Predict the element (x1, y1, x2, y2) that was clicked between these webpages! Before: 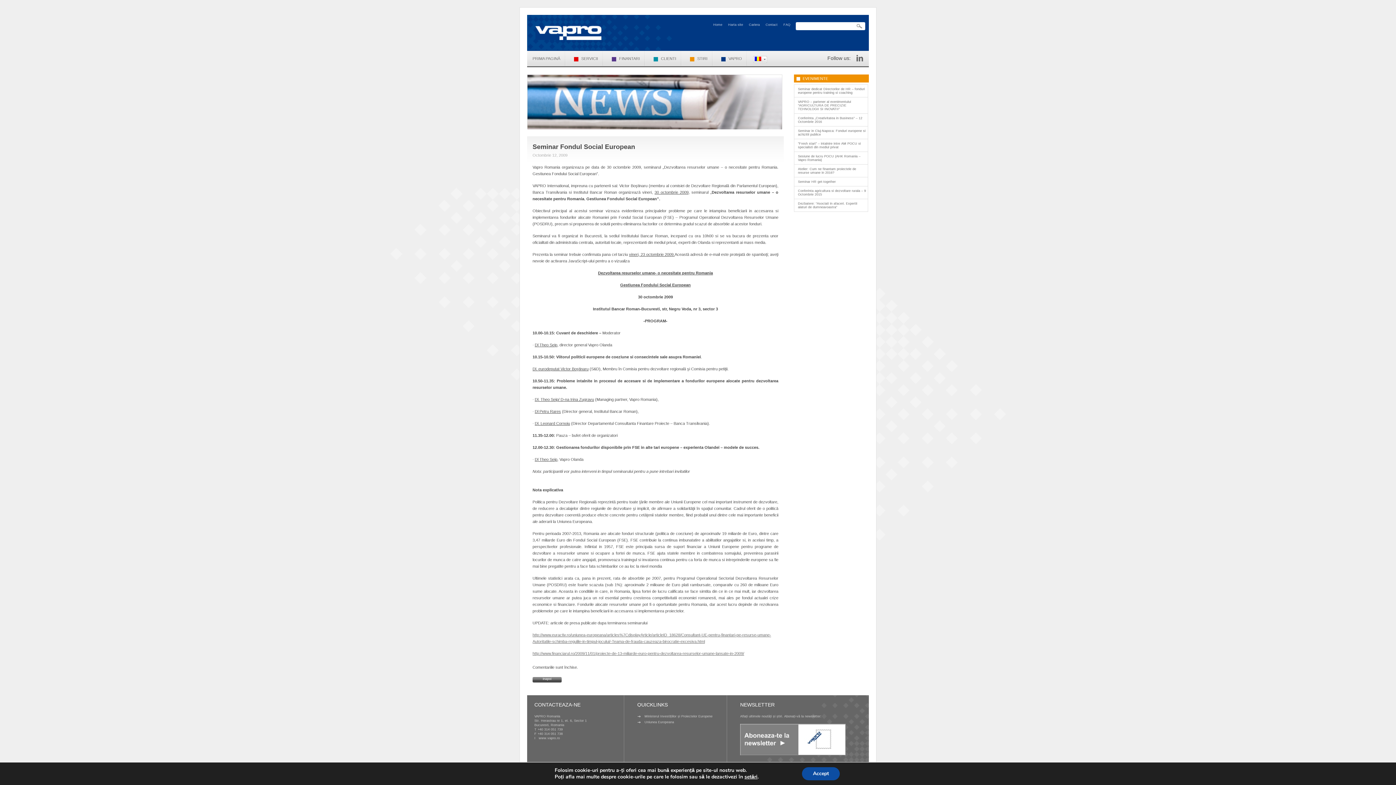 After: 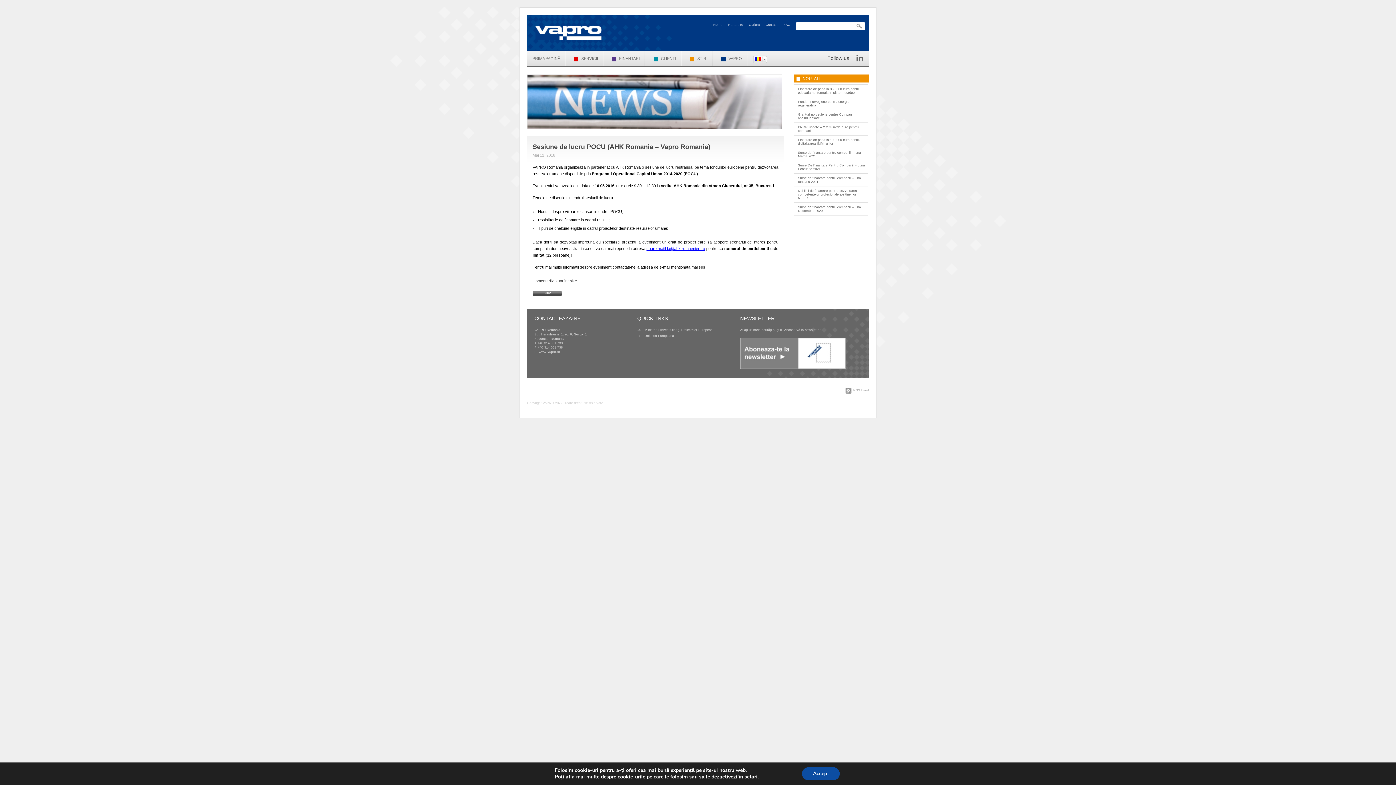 Action: label: Sesiune de lucru POCU (AHK Romania – Vapro Romania) bbox: (794, 152, 868, 164)